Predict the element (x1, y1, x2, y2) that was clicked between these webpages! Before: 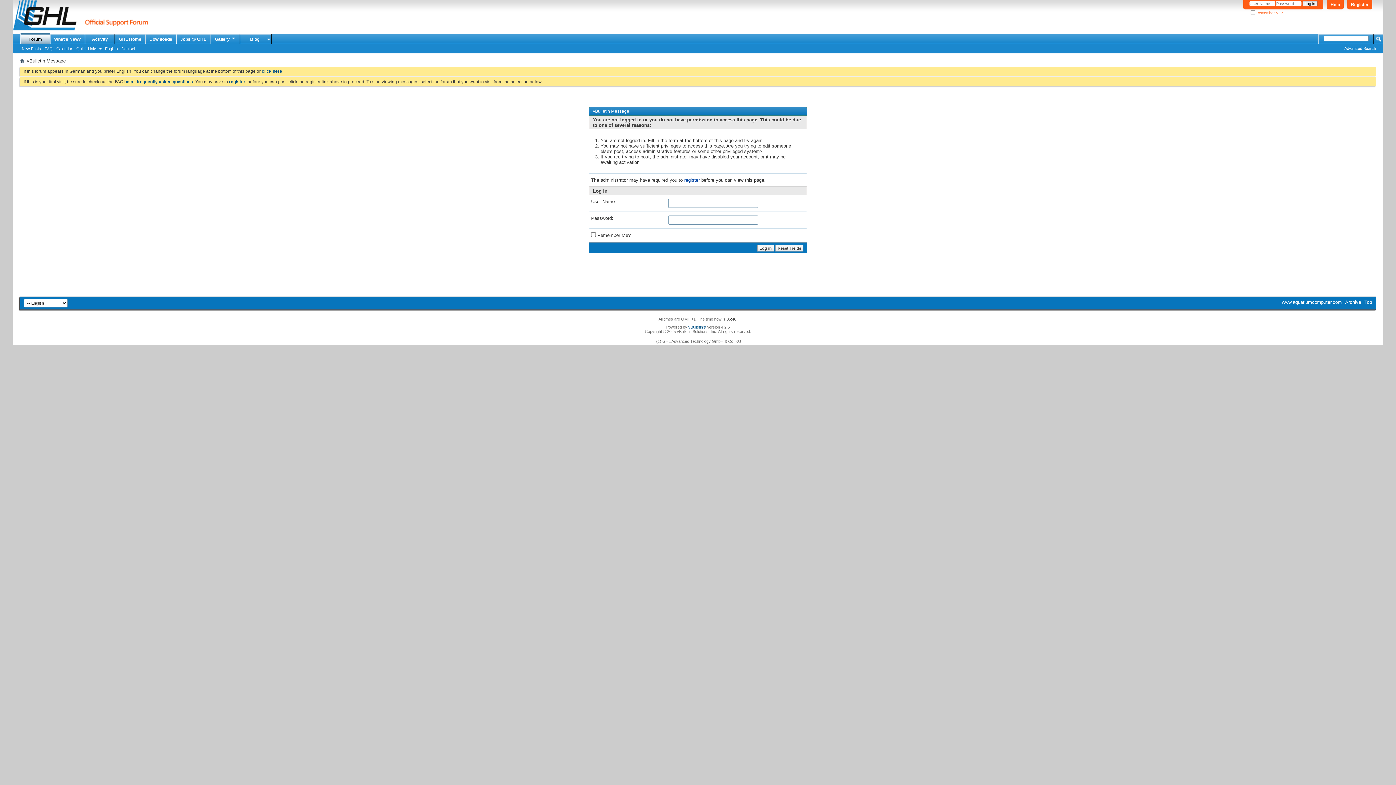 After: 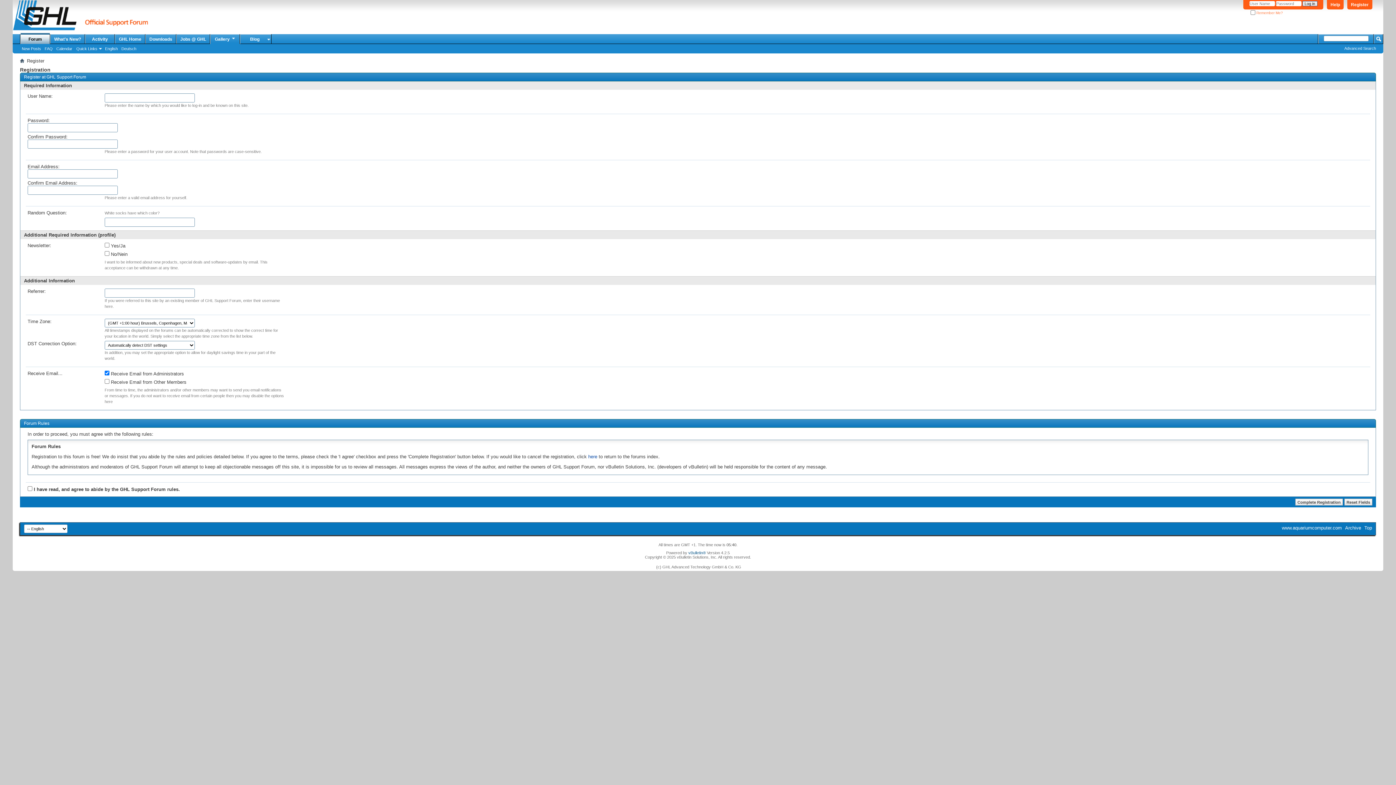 Action: bbox: (1347, 0, 1372, 9) label: Register